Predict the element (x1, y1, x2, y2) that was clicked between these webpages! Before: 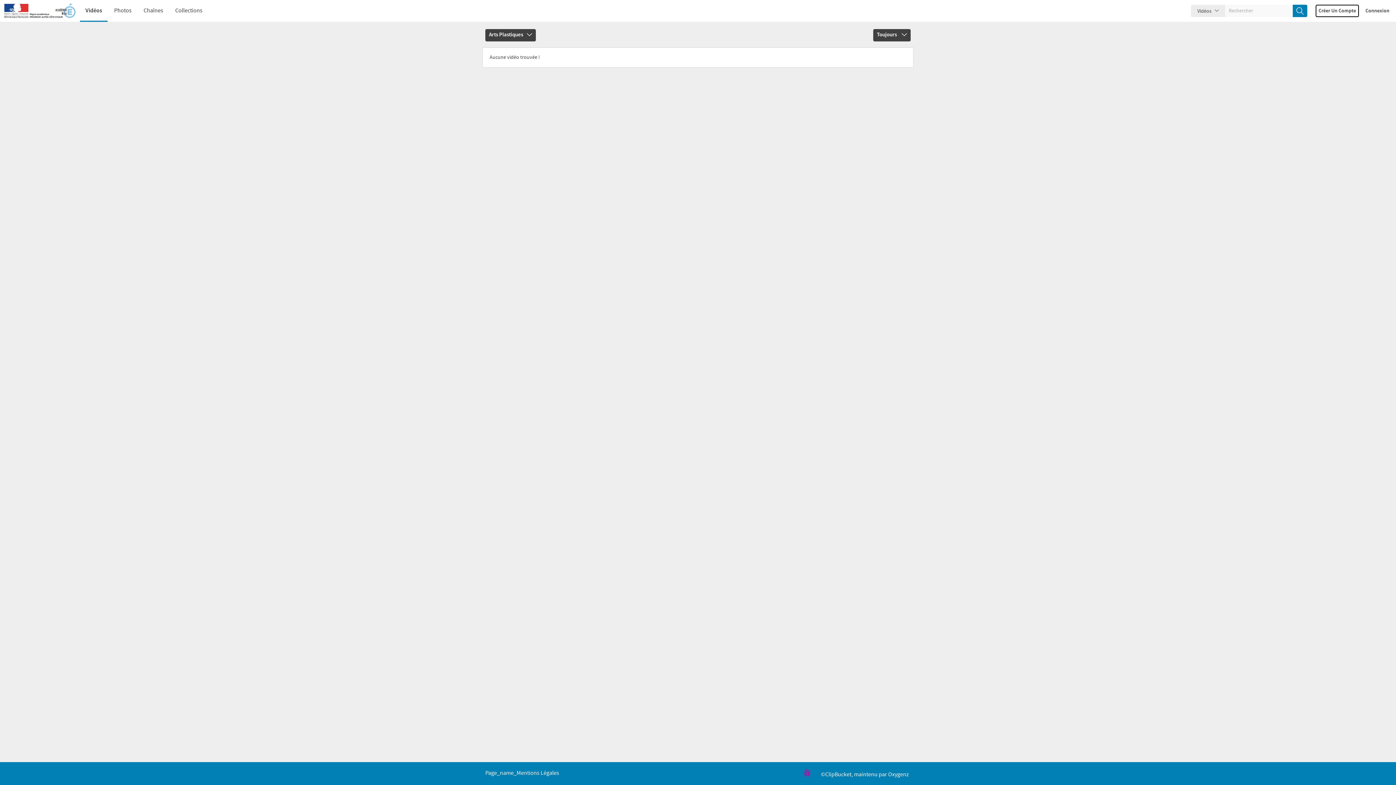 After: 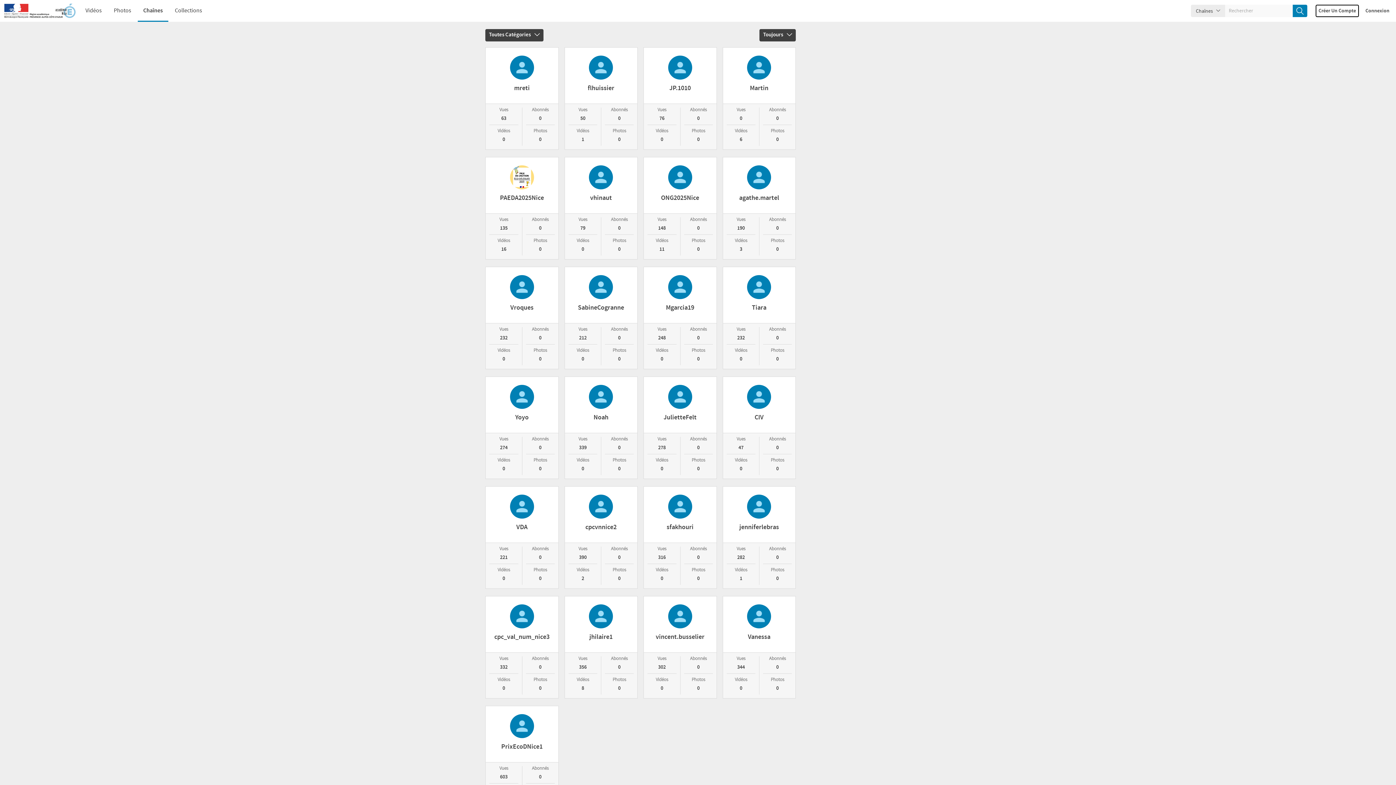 Action: bbox: (138, 0, 168, 21) label: Chaînes